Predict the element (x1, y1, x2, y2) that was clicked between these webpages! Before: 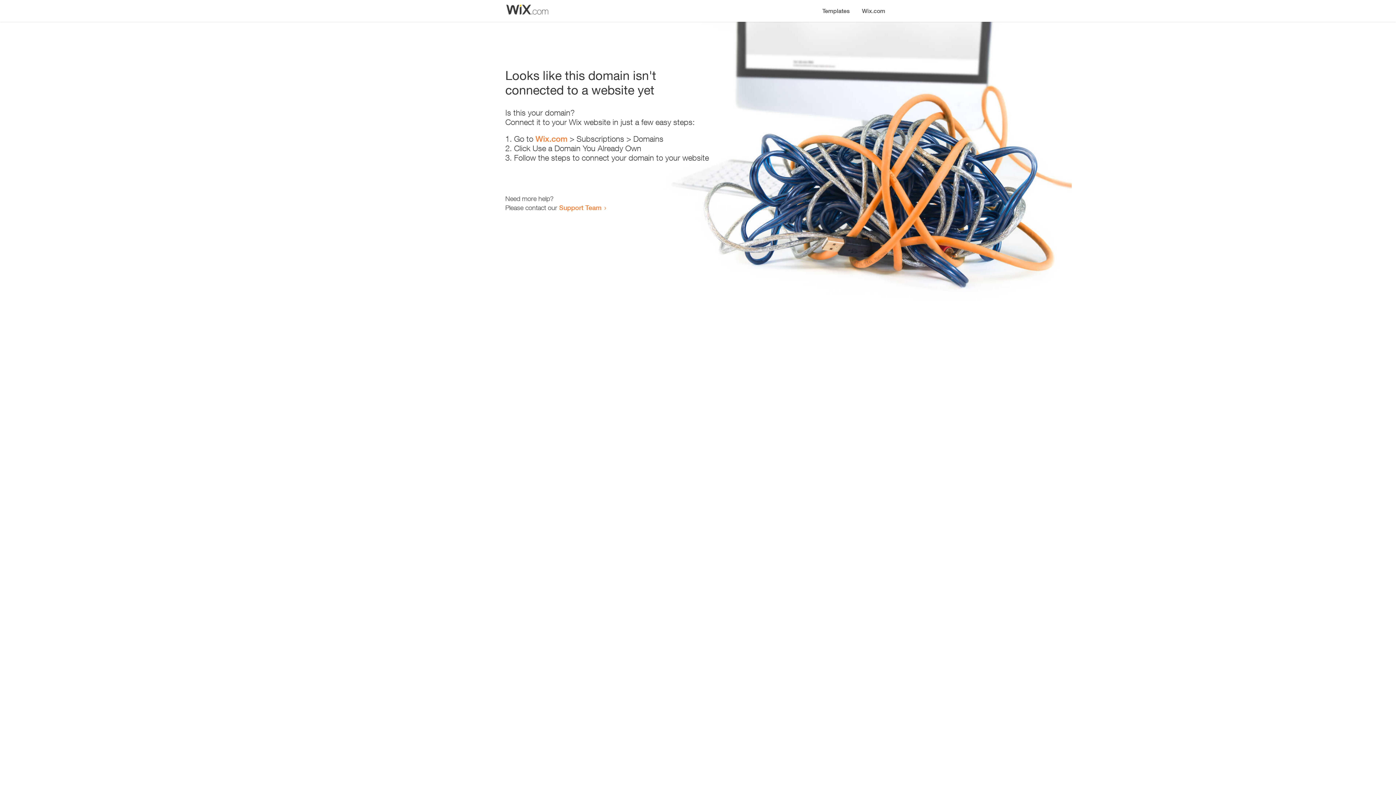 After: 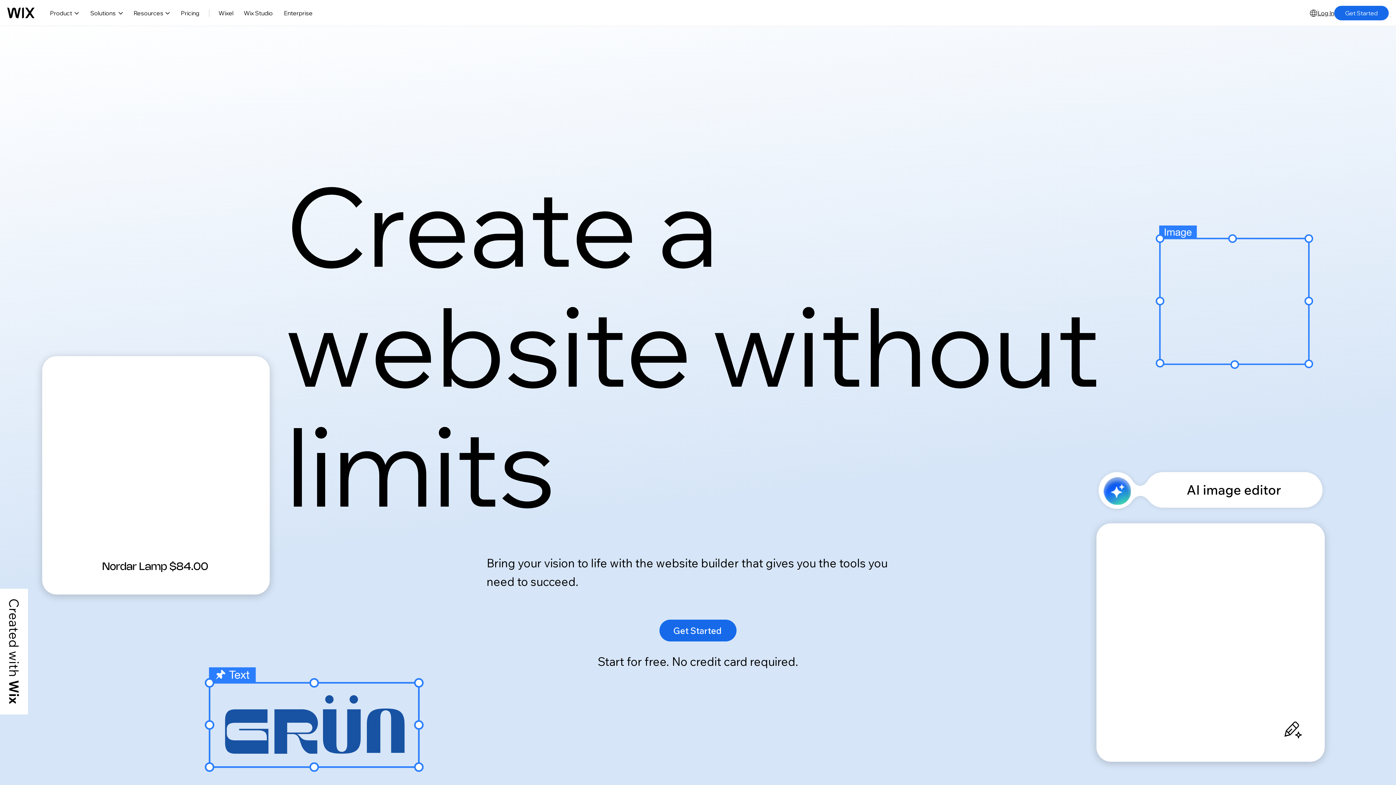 Action: label: Wix.com bbox: (856, 0, 890, 14)